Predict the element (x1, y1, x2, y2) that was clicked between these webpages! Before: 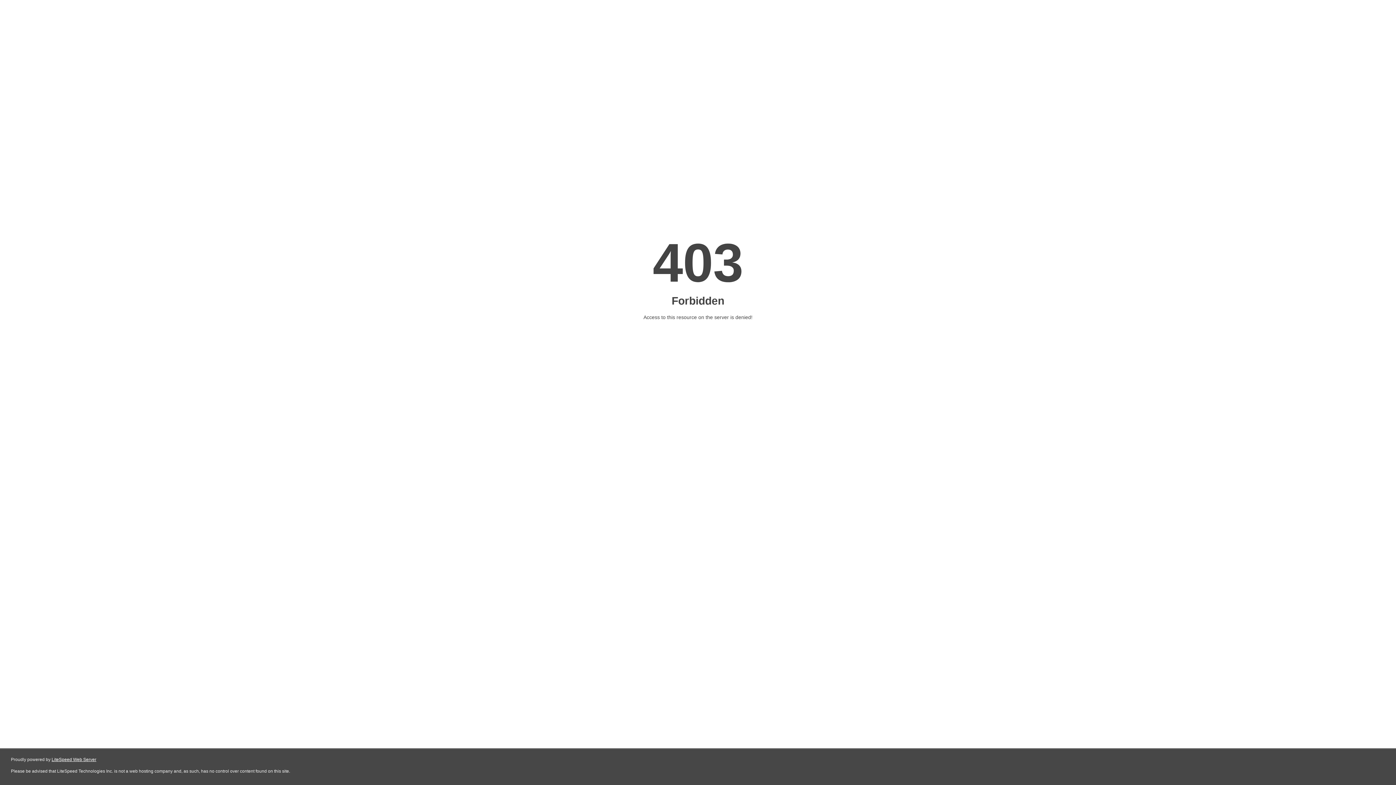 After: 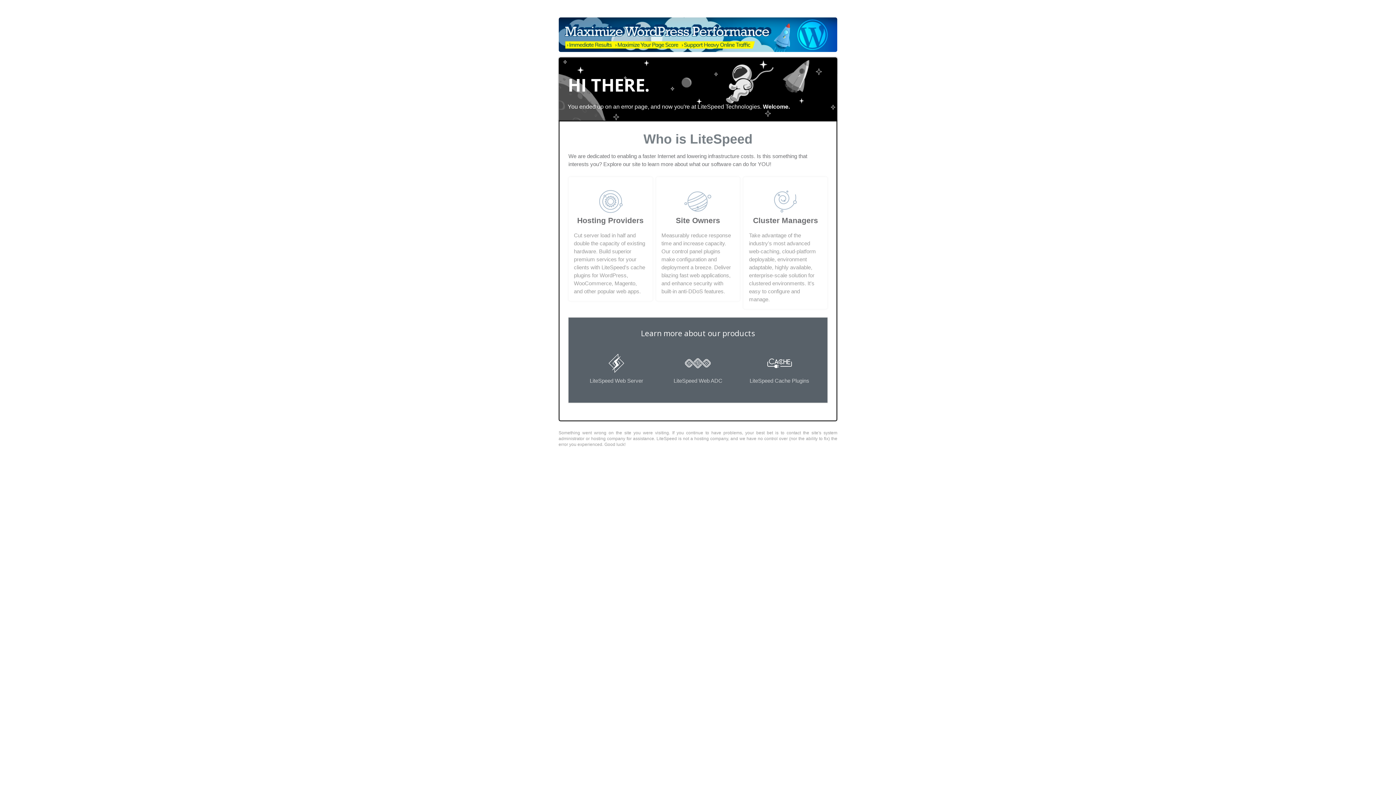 Action: label: LiteSpeed Web Server bbox: (51, 757, 96, 762)